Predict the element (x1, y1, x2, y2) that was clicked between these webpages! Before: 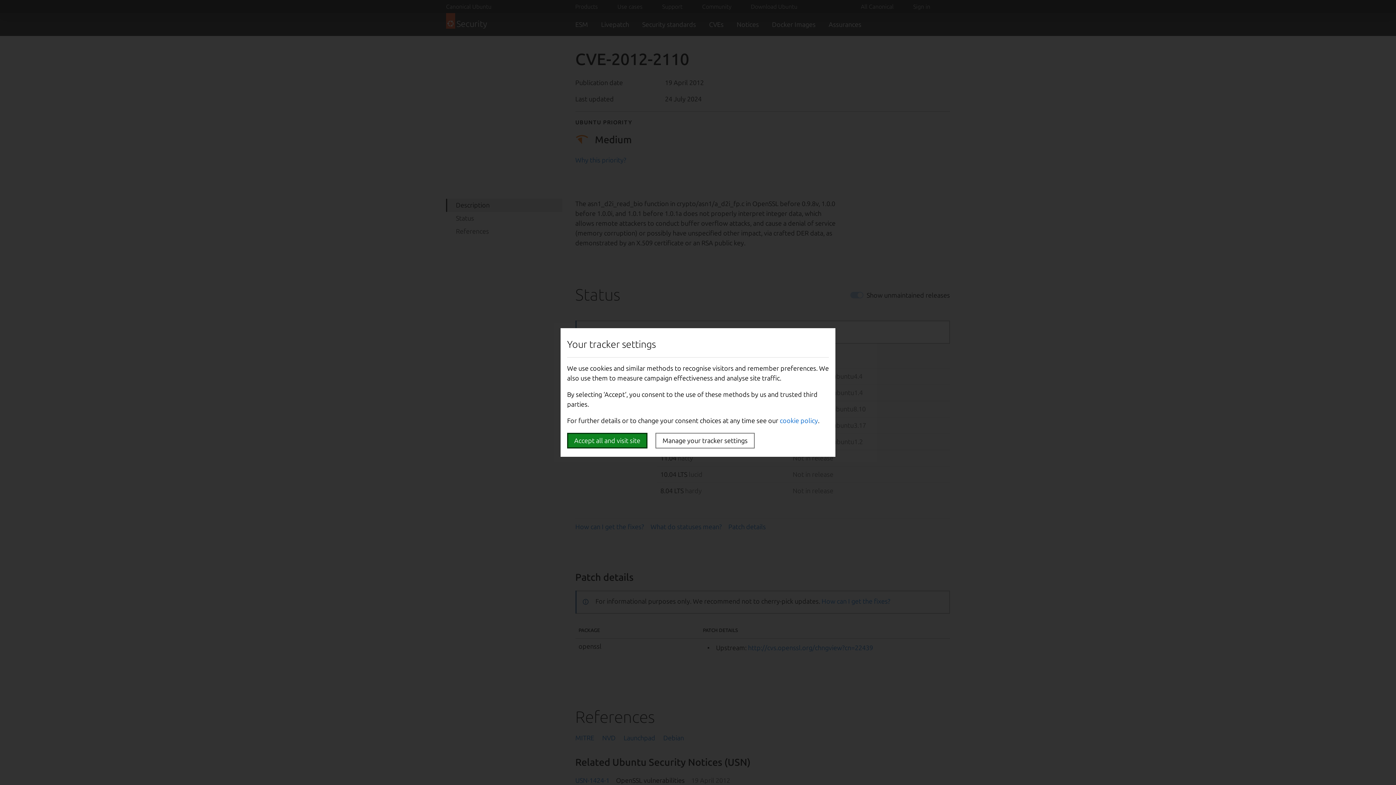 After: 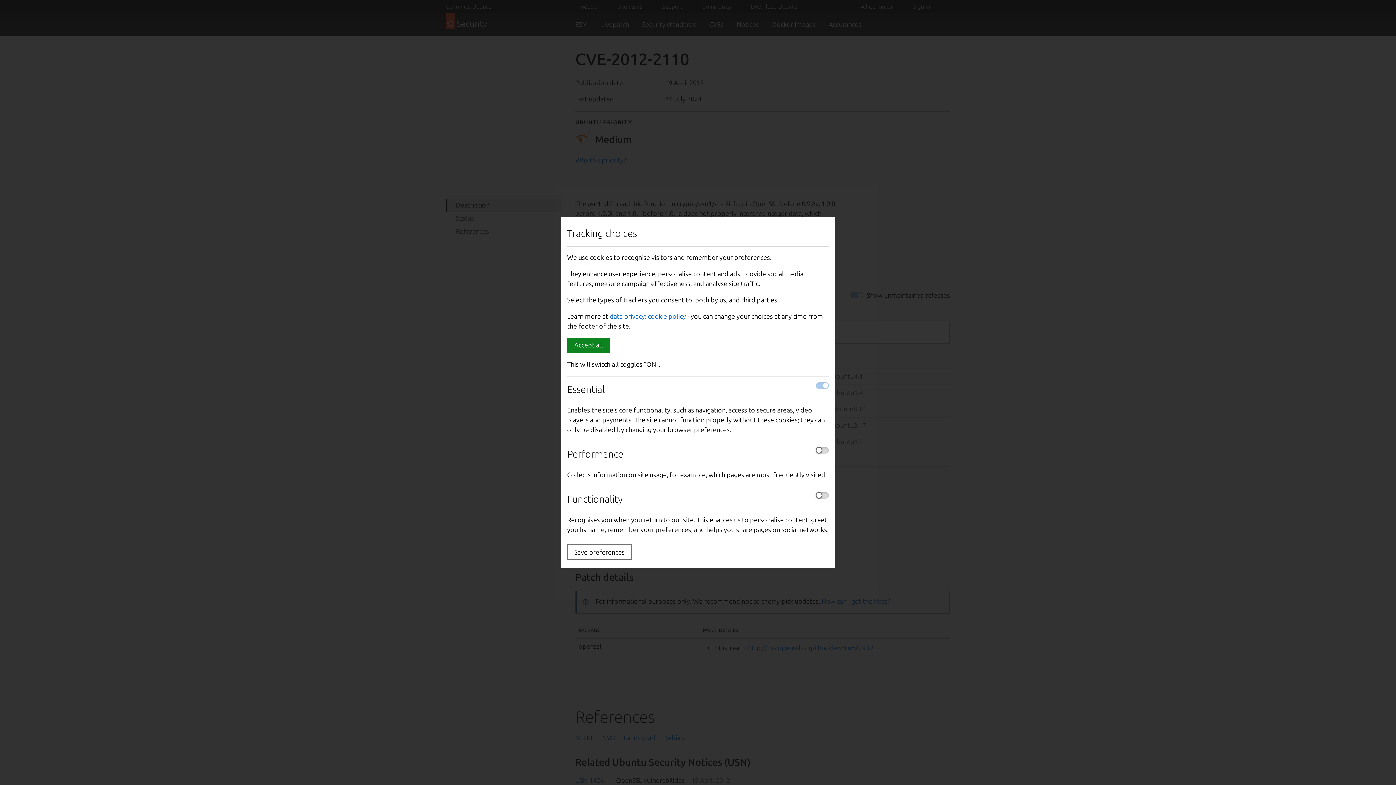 Action: label: Manage your tracker settings bbox: (655, 433, 754, 448)